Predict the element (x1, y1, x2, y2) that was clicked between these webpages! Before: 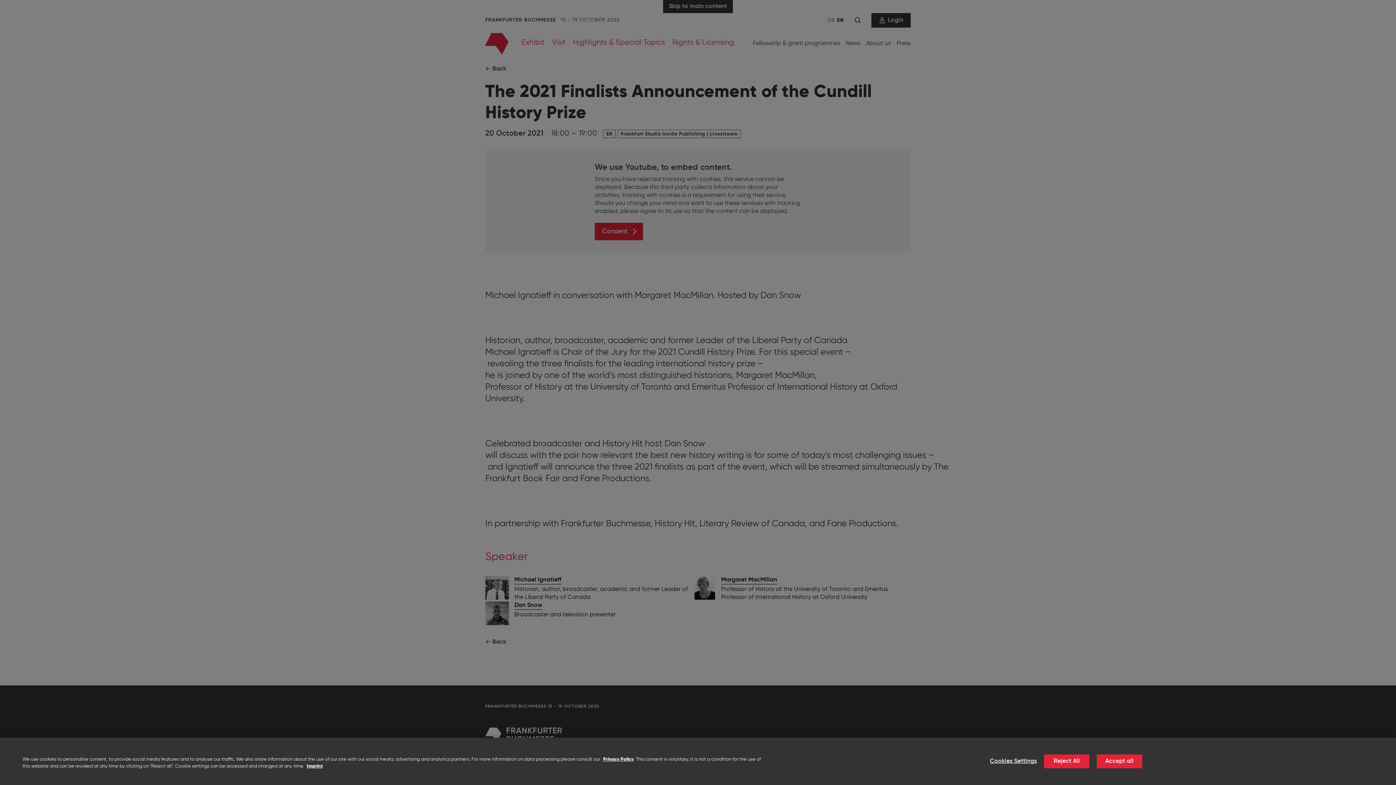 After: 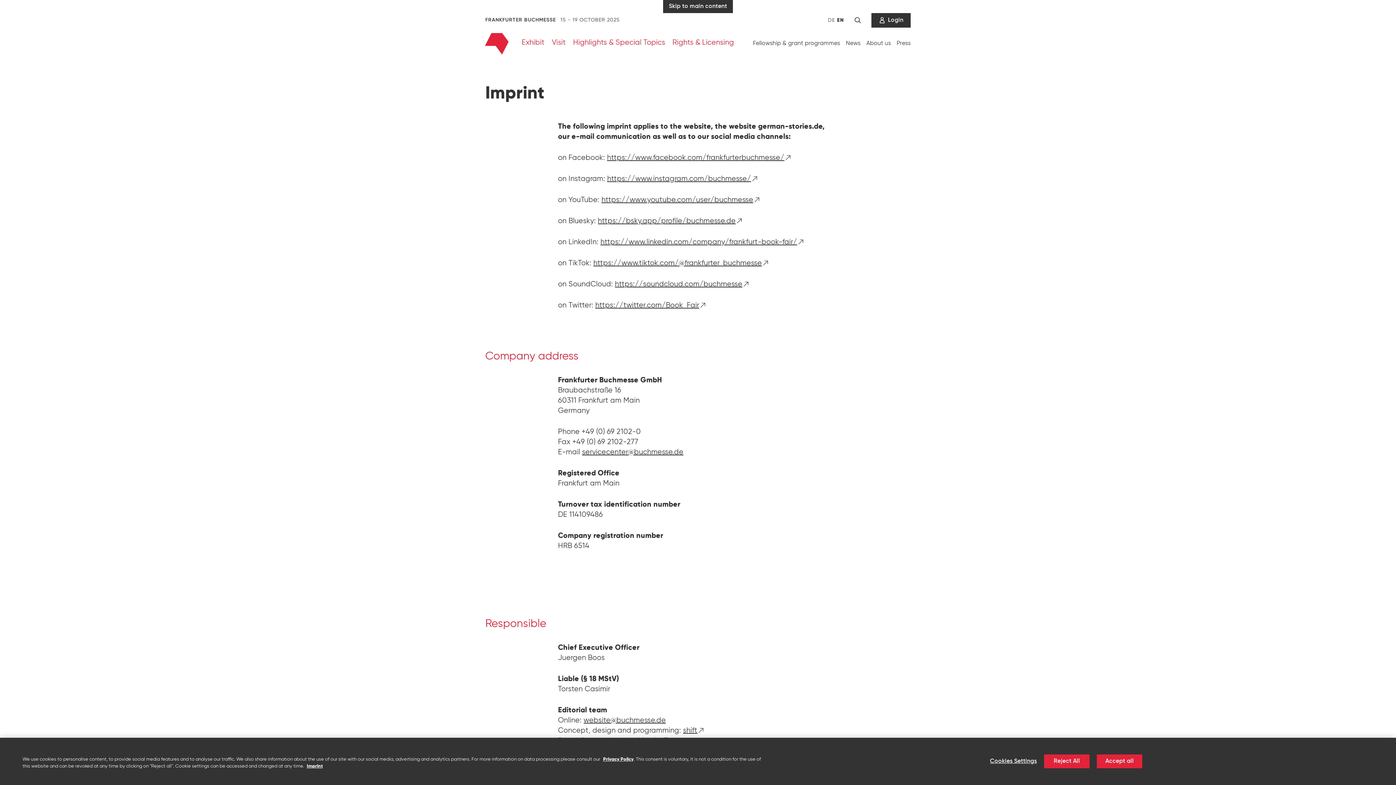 Action: label: Imprint bbox: (306, 764, 322, 769)